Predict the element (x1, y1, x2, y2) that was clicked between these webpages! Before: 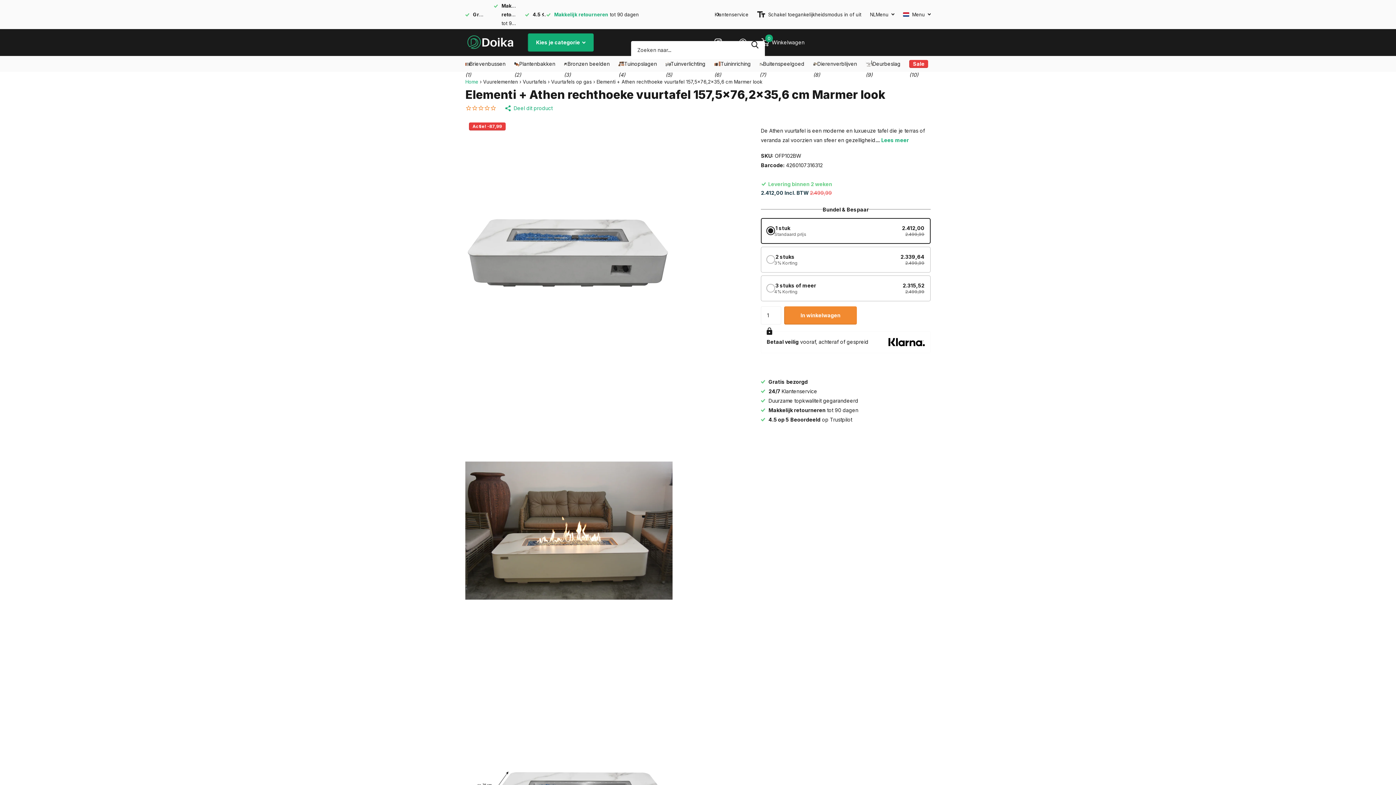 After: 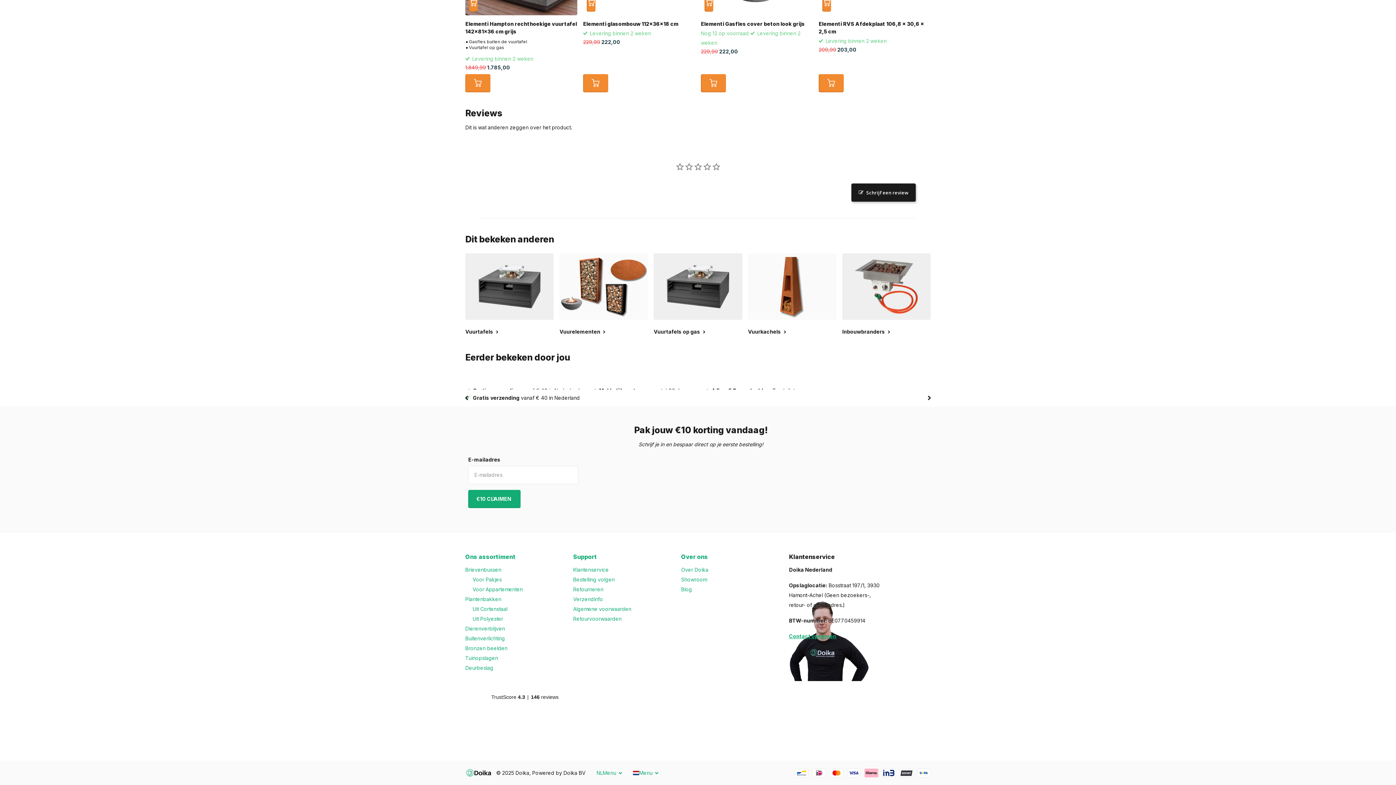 Action: bbox: (465, 103, 505, 113)